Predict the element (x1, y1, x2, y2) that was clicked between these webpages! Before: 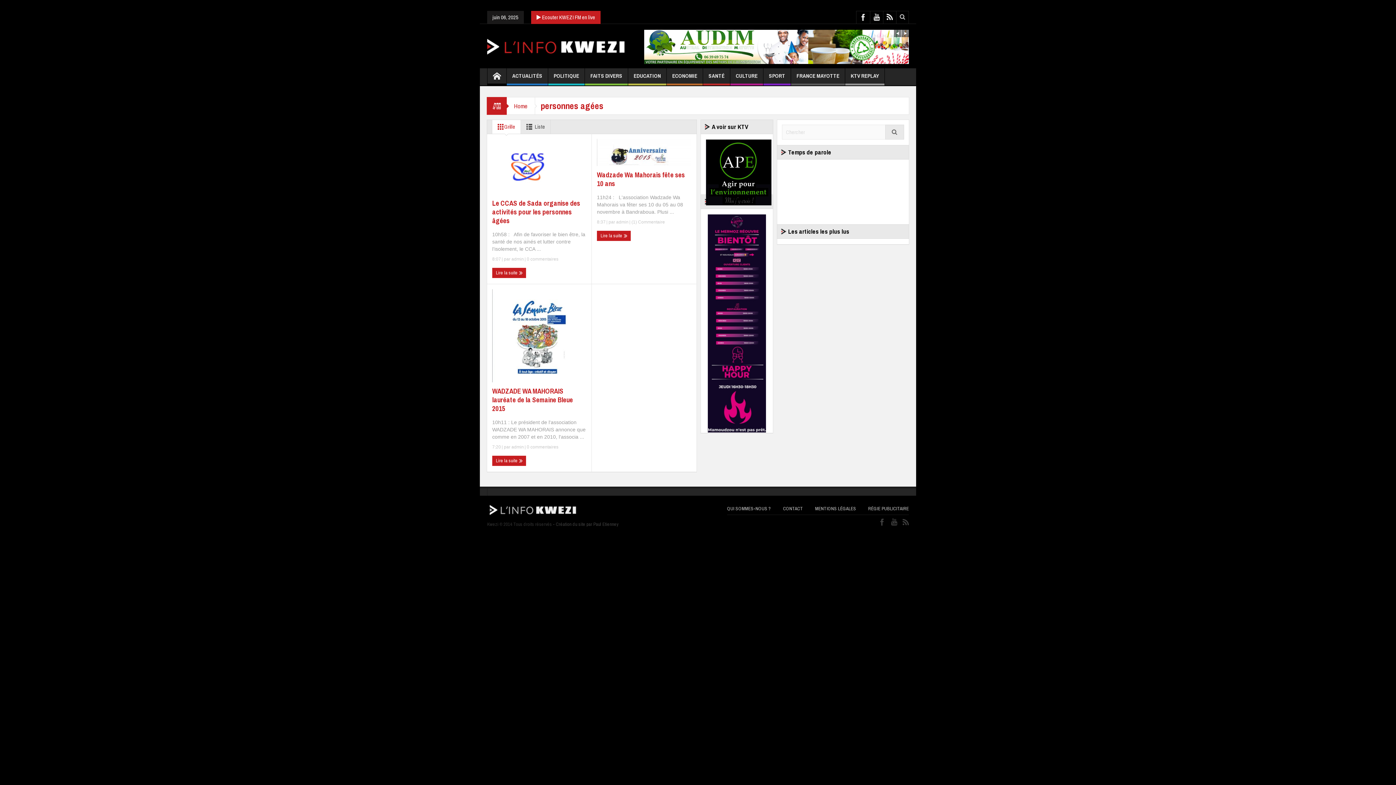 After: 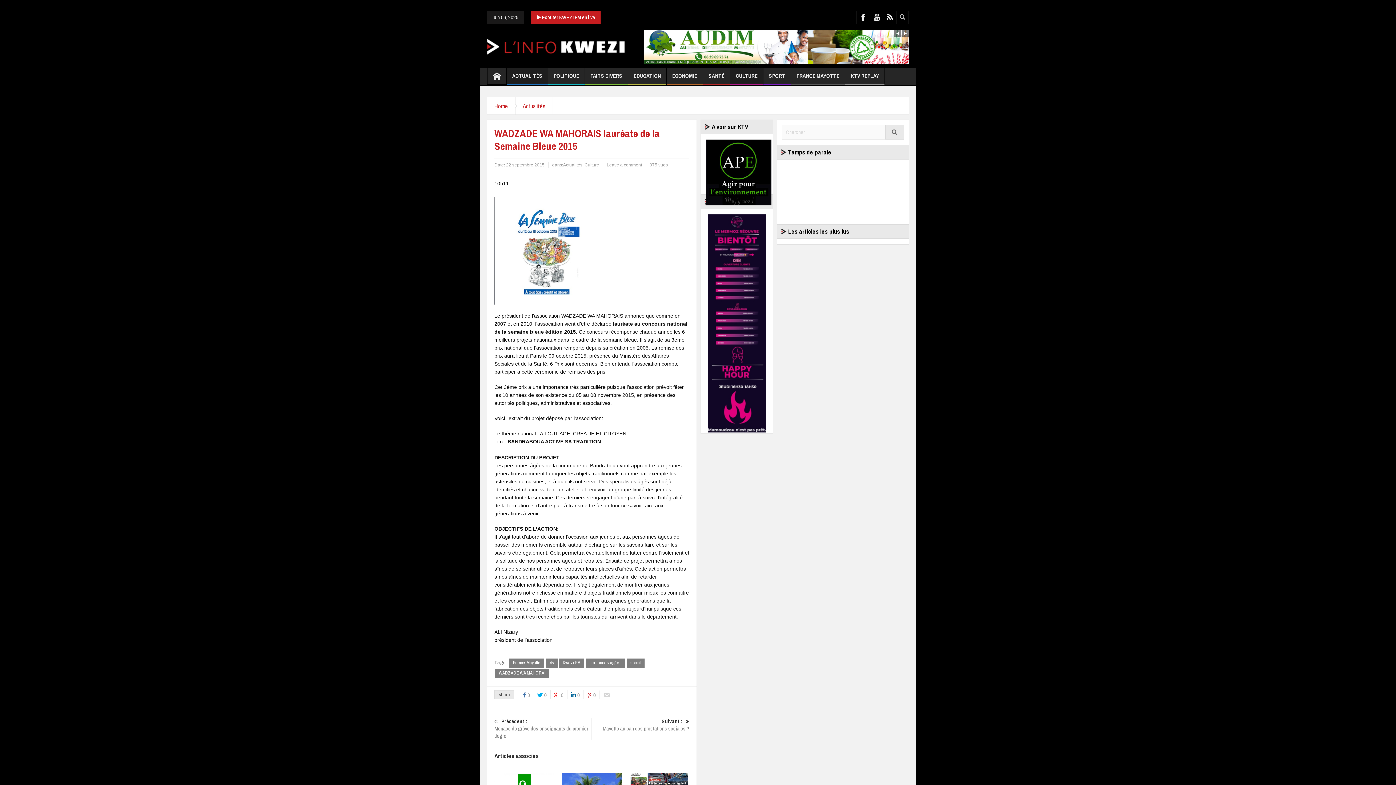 Action: label:  0 commentaires bbox: (525, 444, 558, 449)